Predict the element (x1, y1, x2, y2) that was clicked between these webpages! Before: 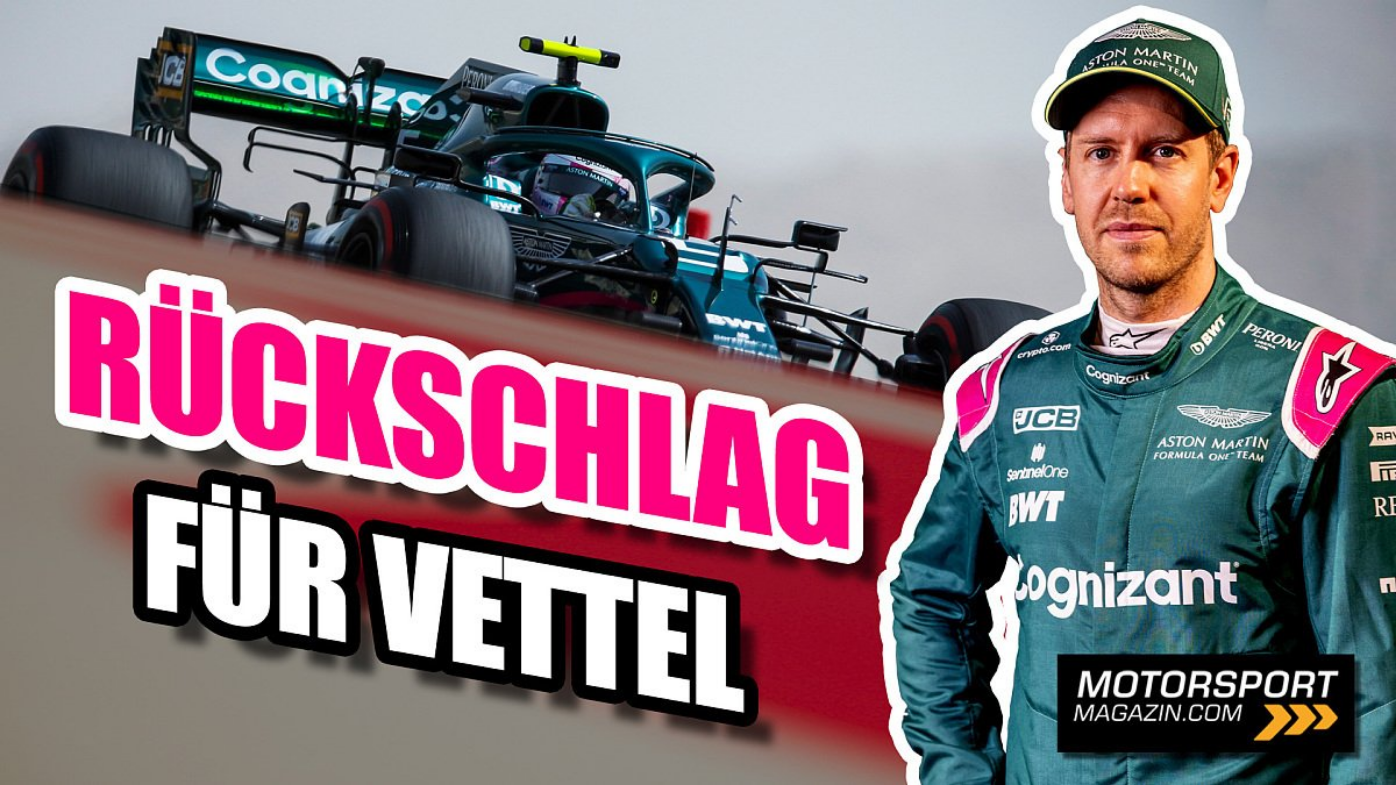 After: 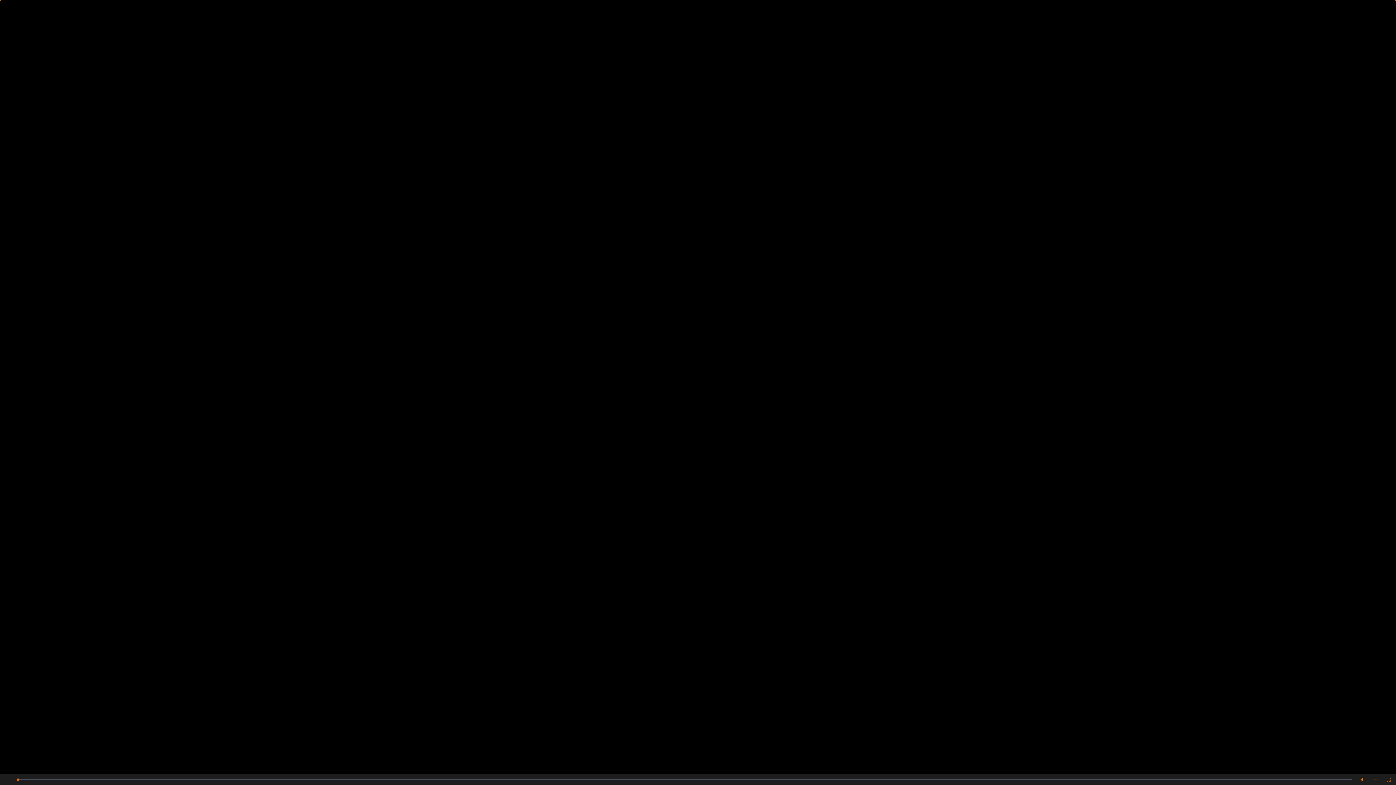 Action: bbox: (349, 0, 1047, 785) label: Play Video